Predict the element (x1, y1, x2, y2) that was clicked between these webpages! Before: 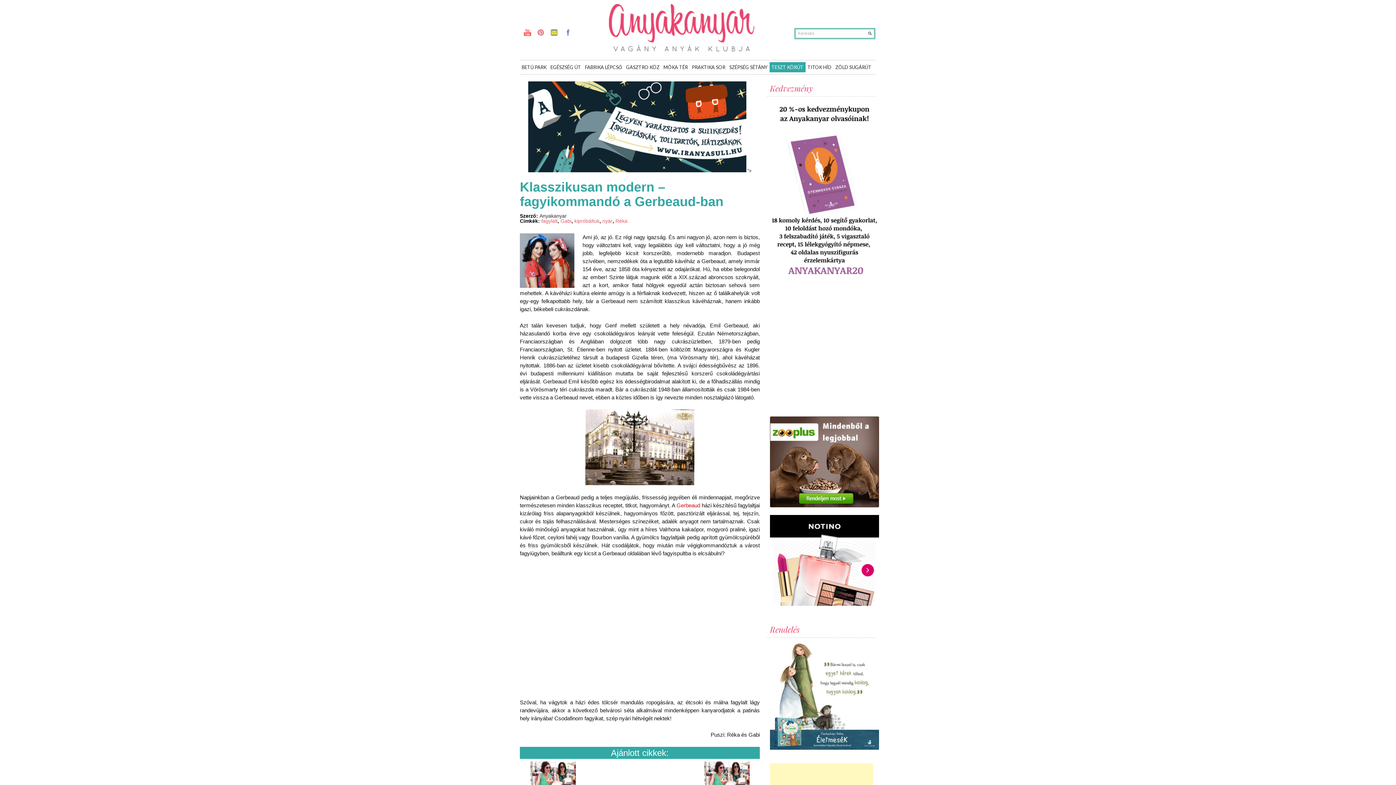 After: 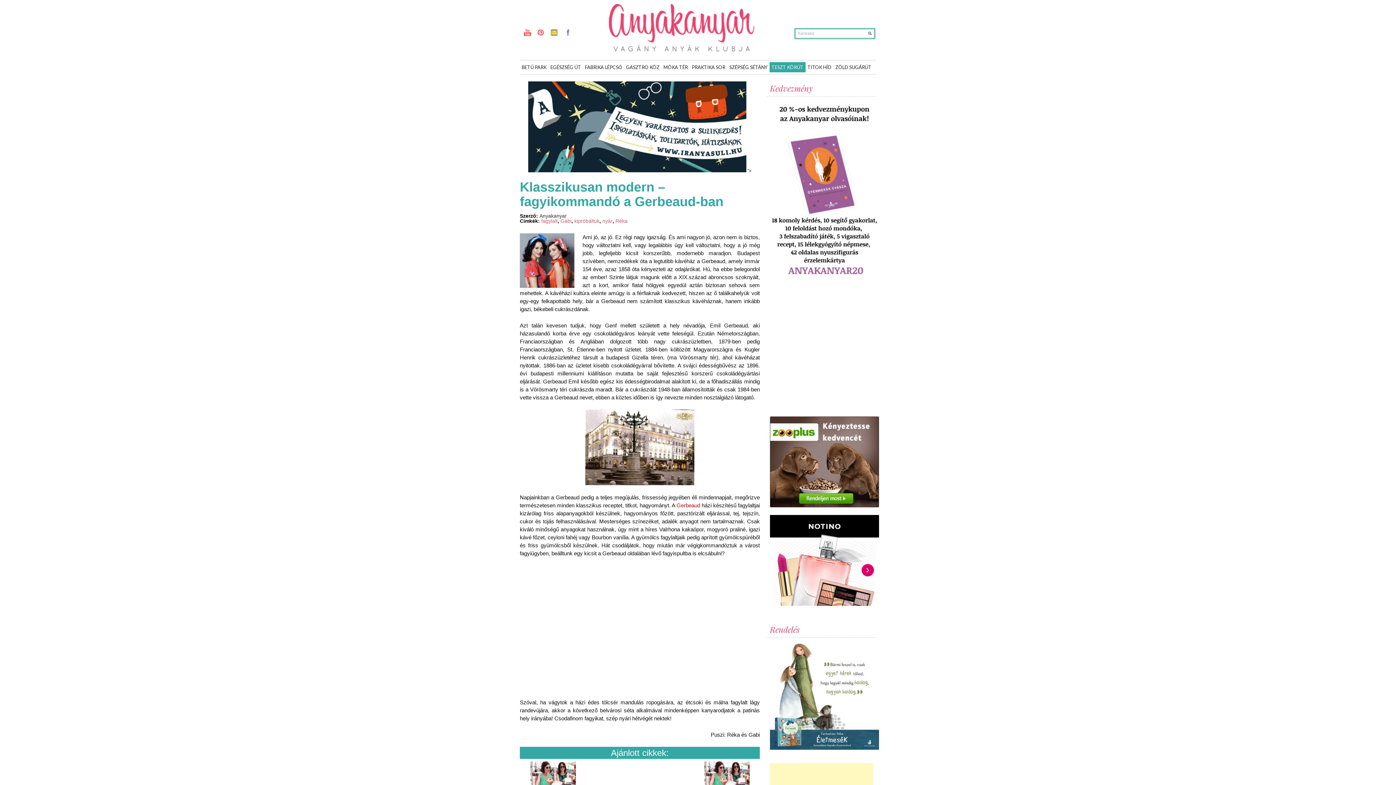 Action: bbox: (770, 602, 879, 607)